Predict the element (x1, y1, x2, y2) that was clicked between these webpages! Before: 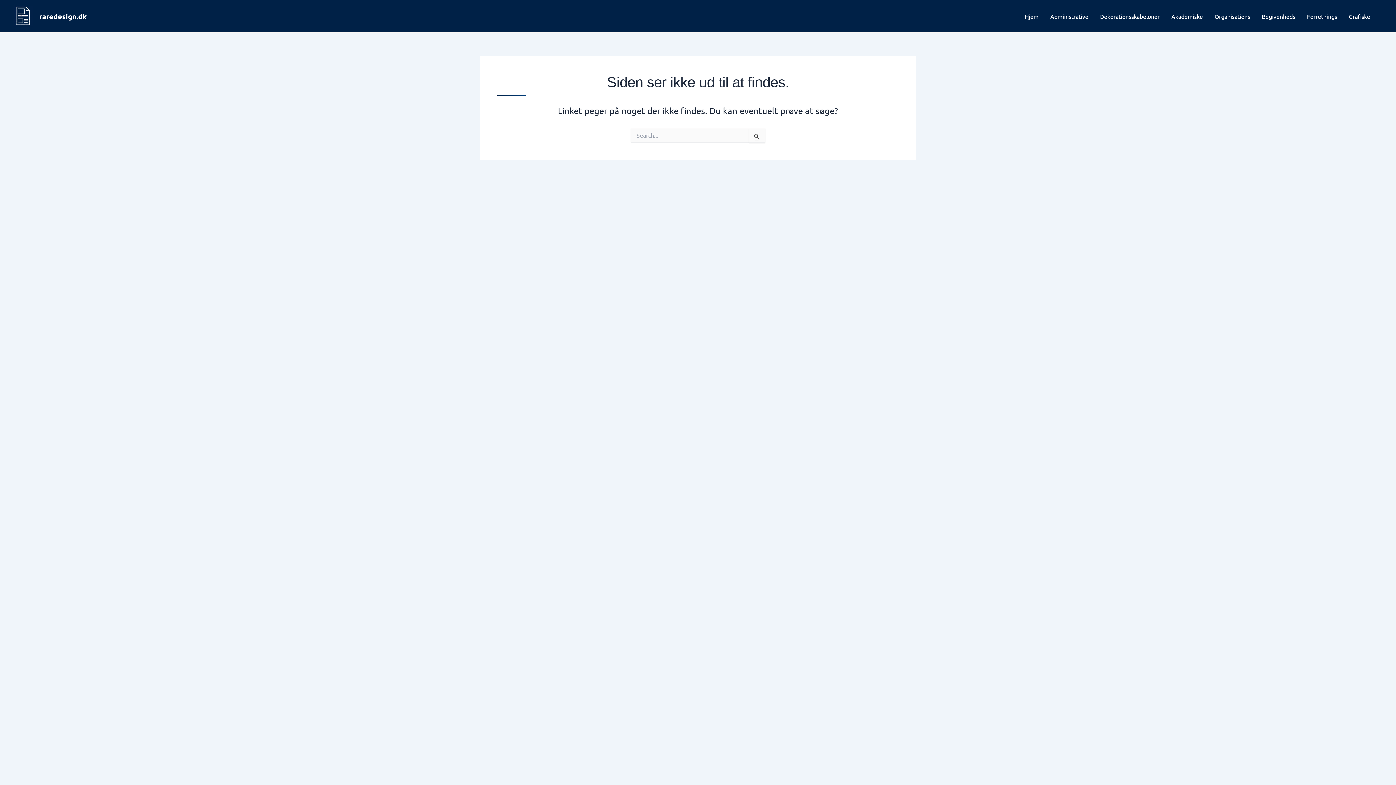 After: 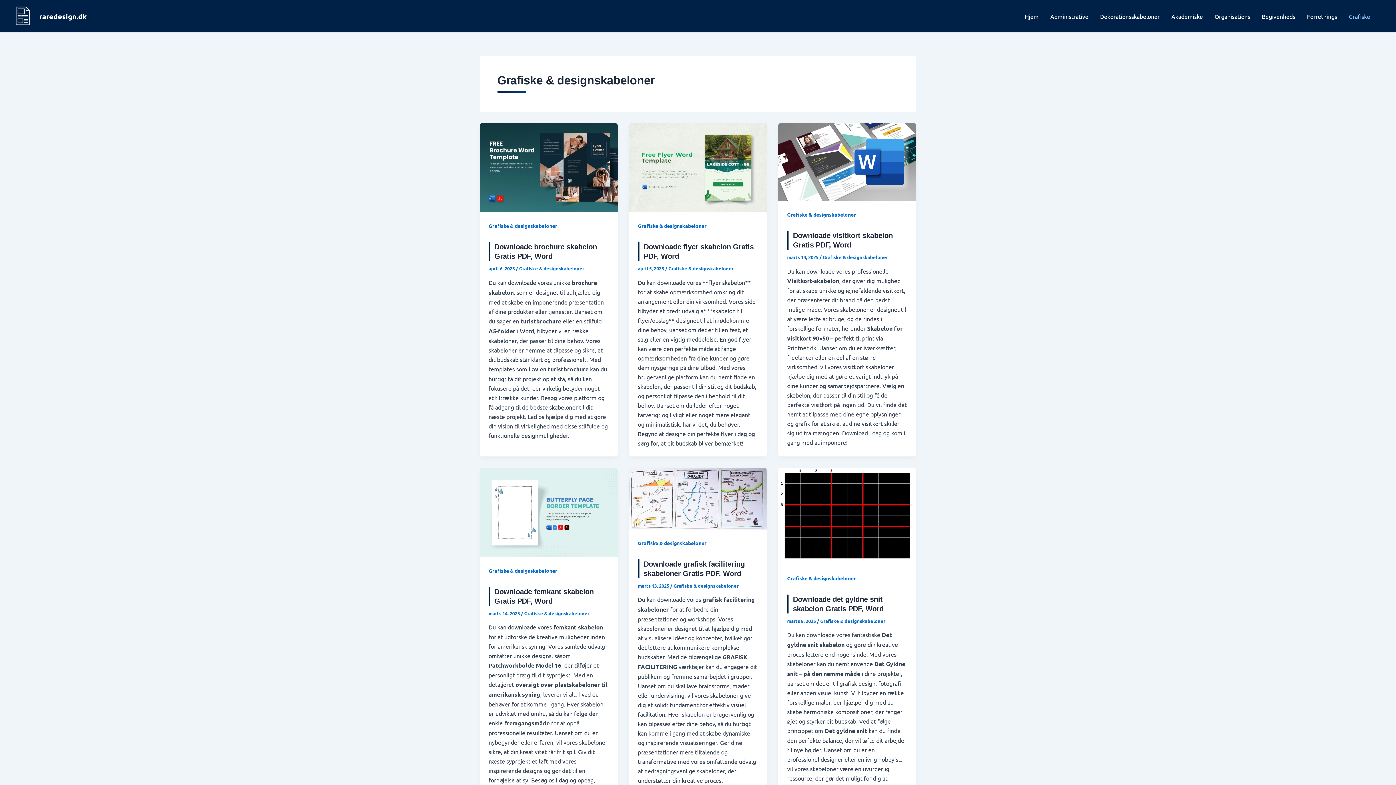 Action: label: Grafiske bbox: (1343, 1, 1376, 30)